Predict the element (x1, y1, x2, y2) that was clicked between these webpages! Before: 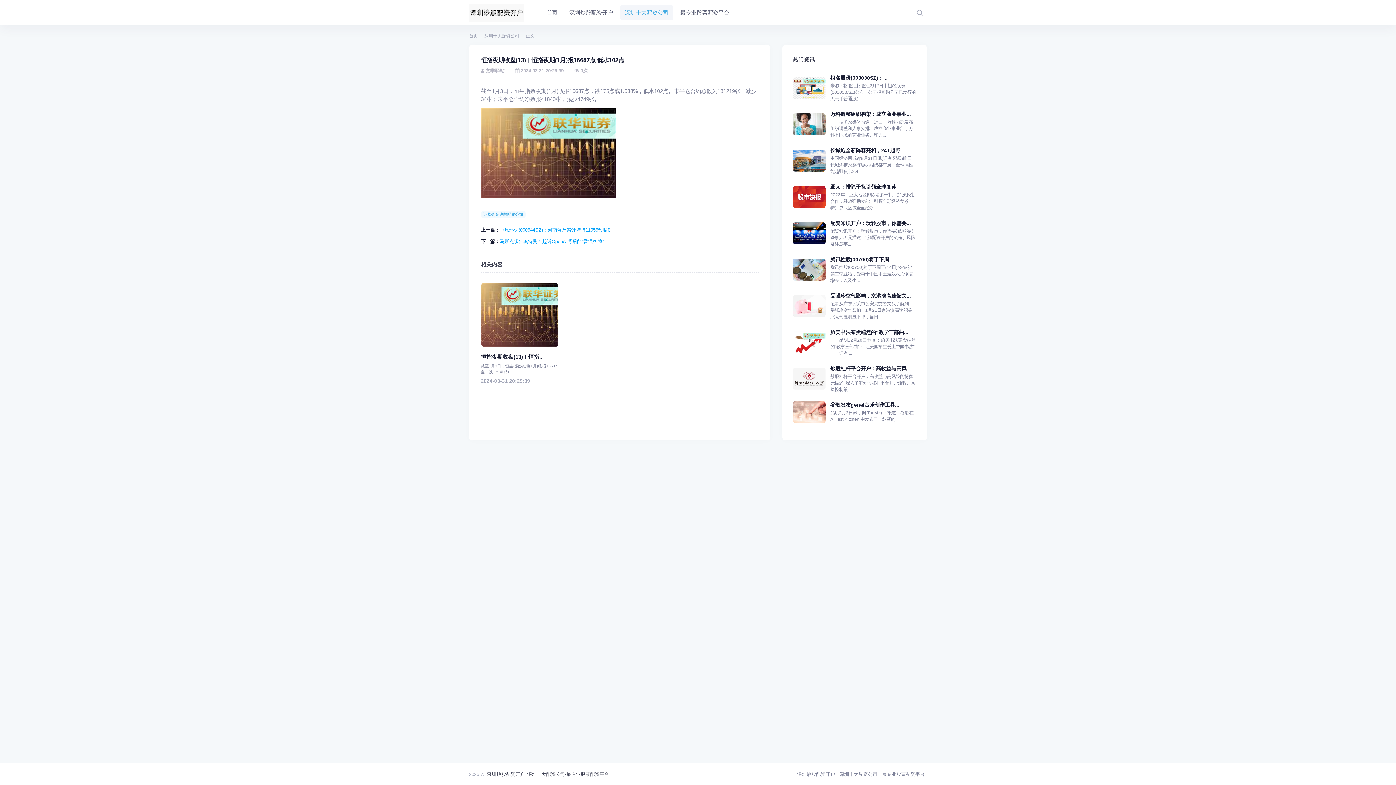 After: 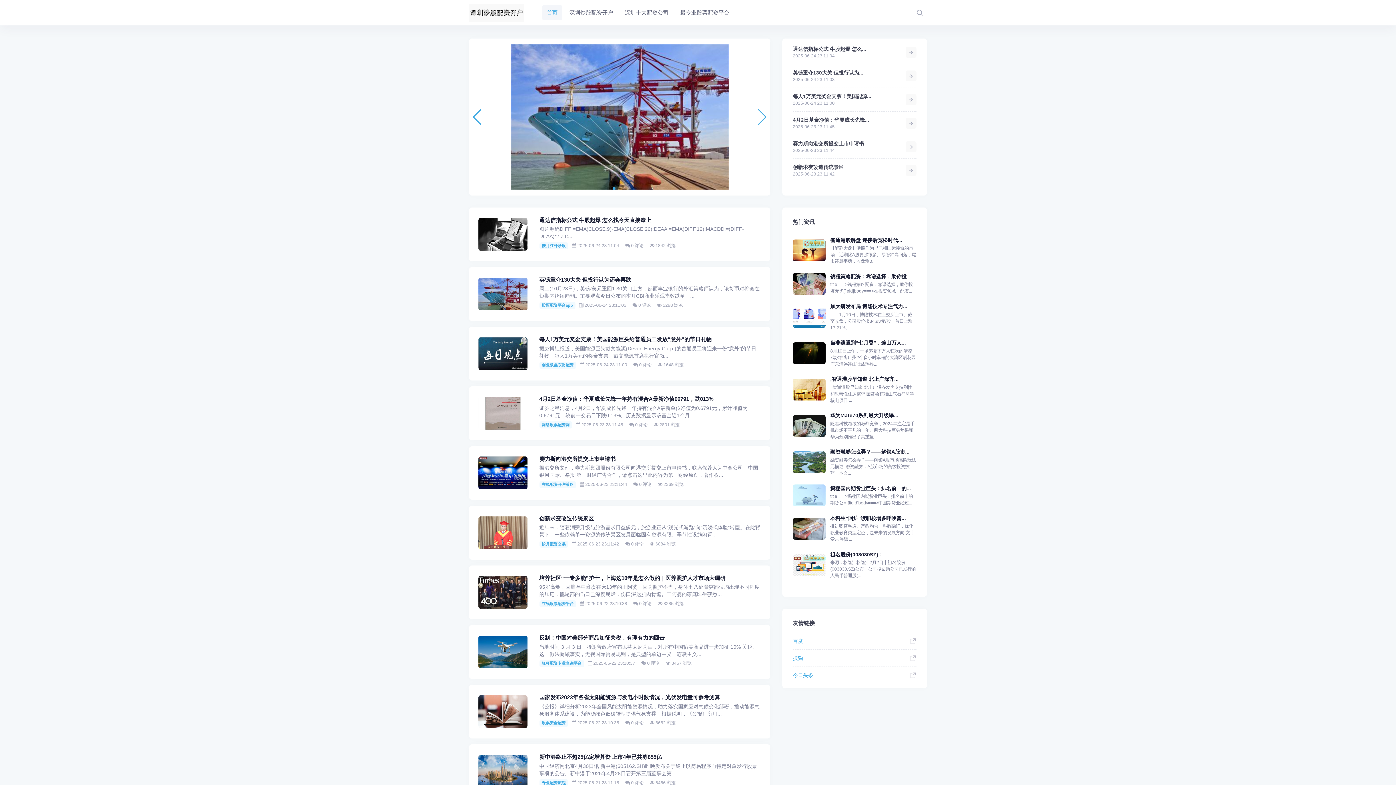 Action: bbox: (542, 5, 562, 20) label: 首页